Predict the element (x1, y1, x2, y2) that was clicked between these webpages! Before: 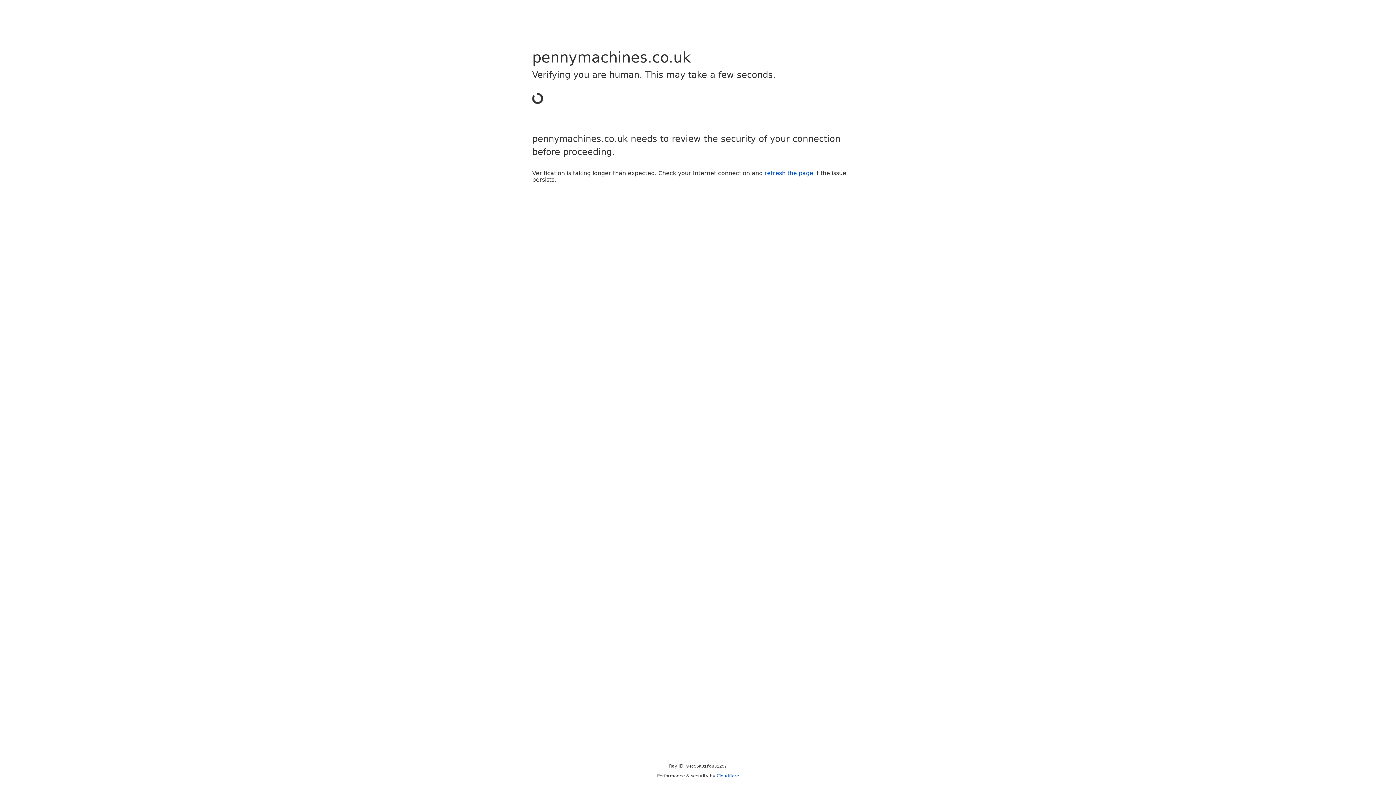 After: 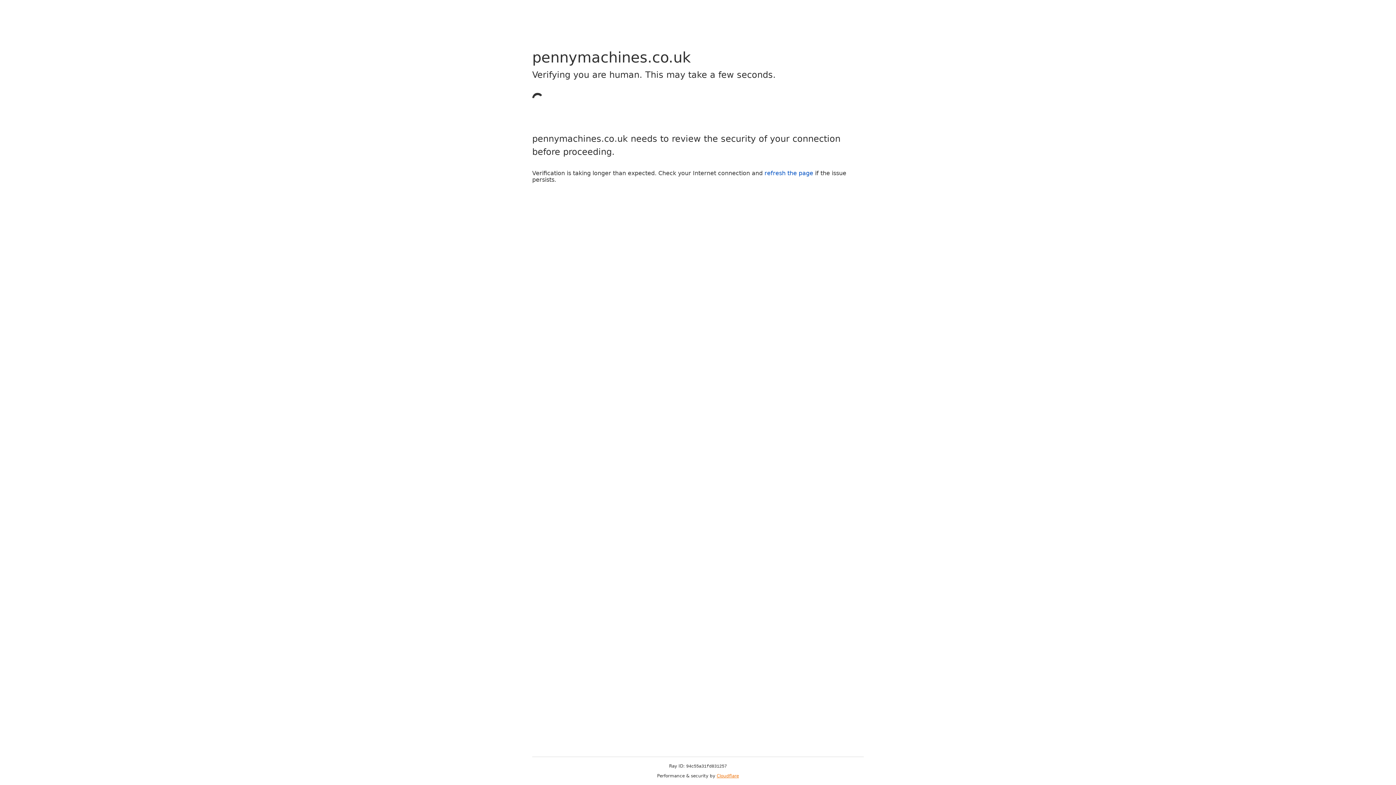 Action: label: Cloudflare bbox: (716, 773, 739, 778)